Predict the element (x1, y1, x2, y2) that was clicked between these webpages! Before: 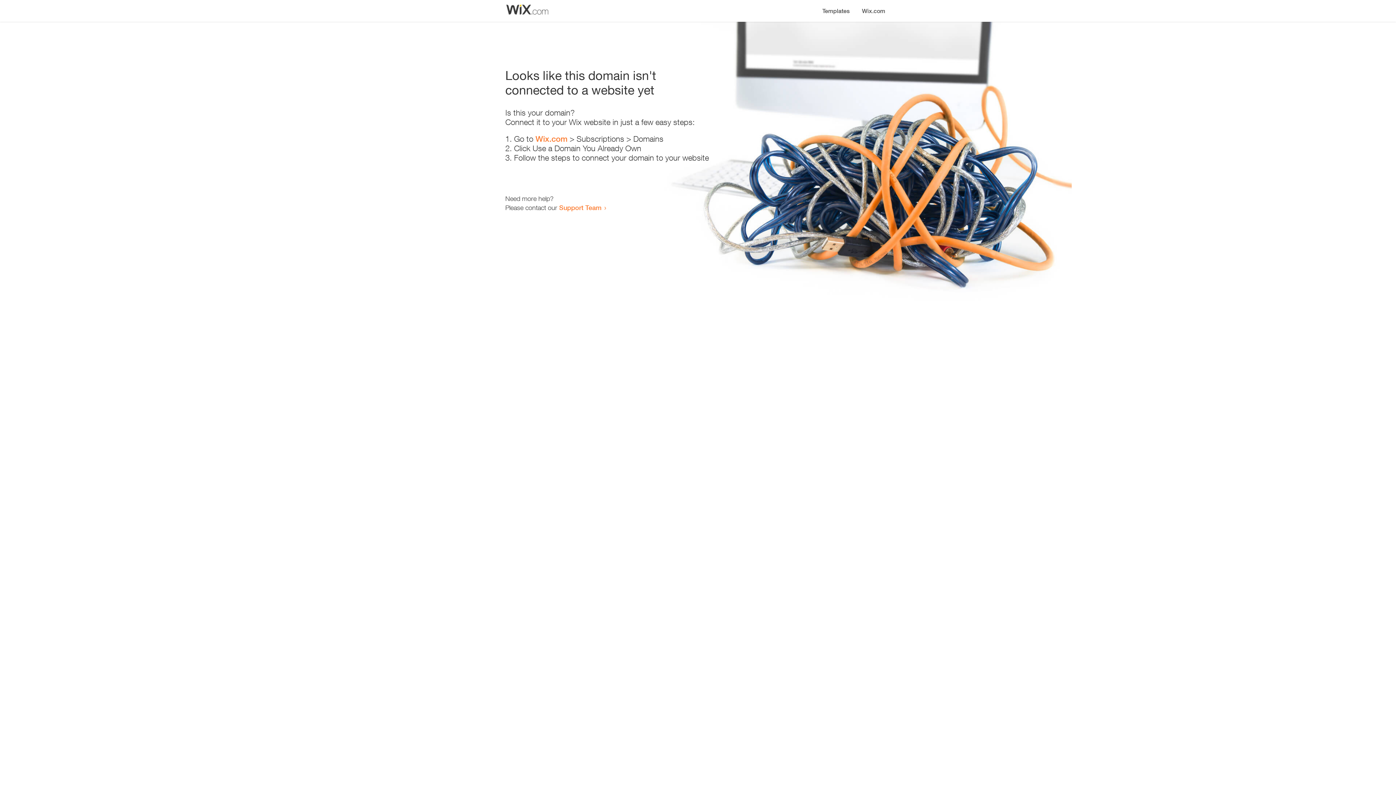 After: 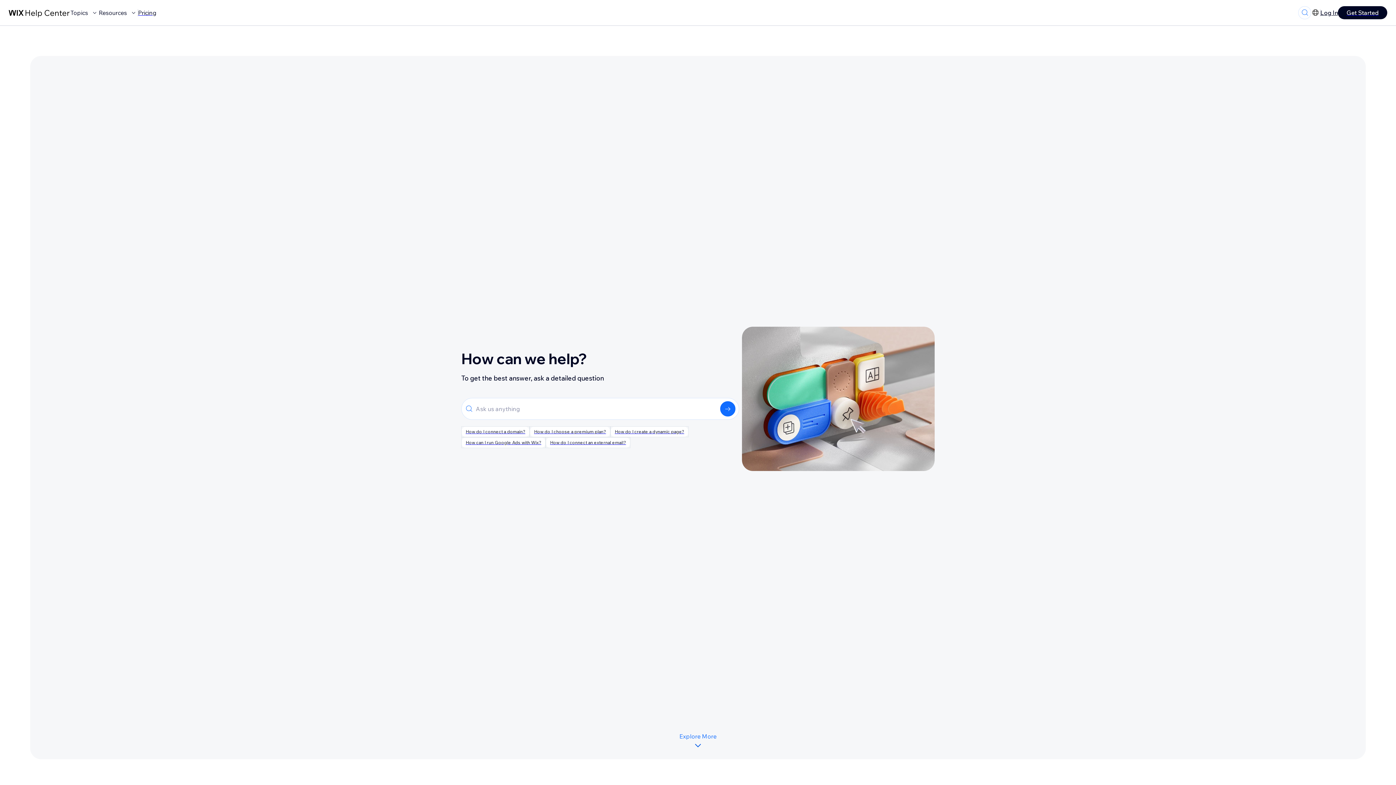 Action: label: Support Team bbox: (559, 203, 601, 211)